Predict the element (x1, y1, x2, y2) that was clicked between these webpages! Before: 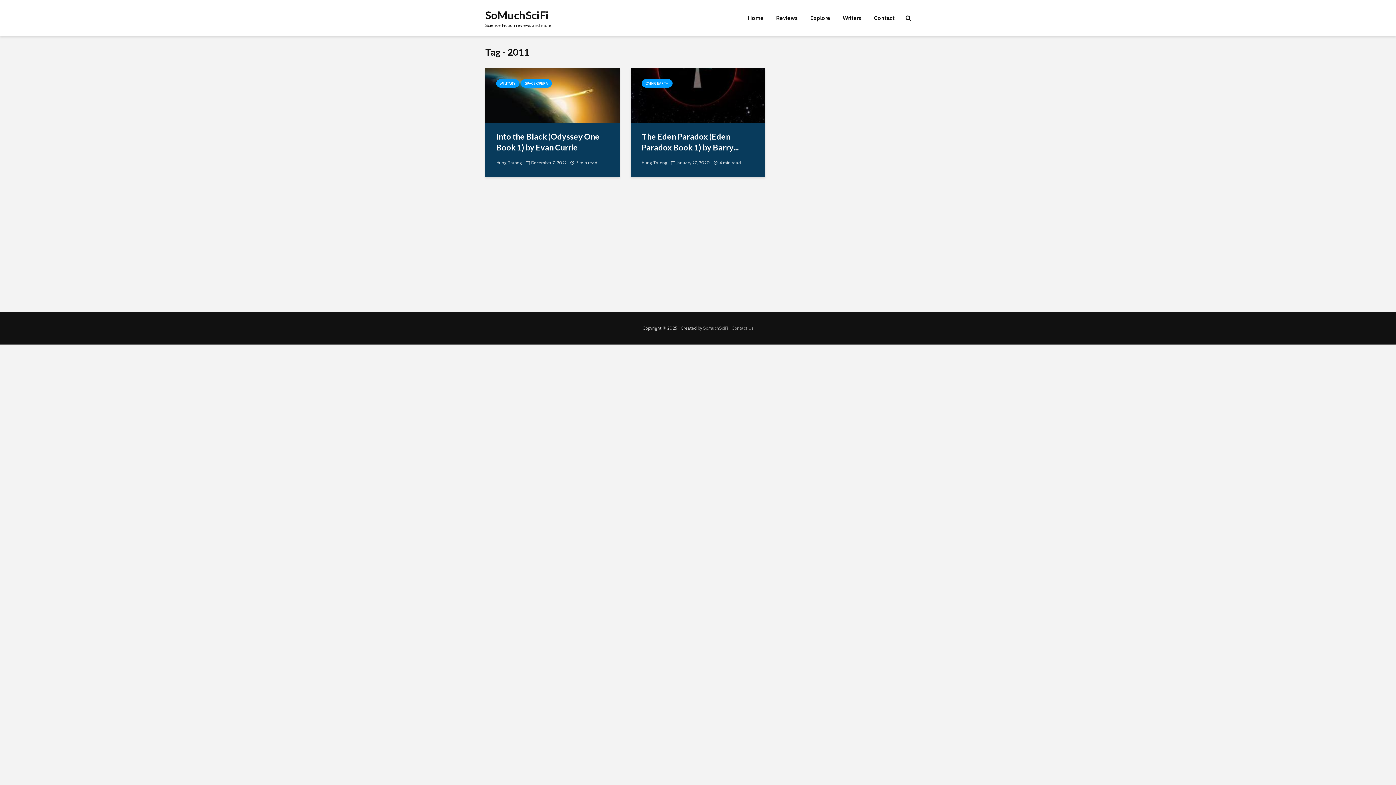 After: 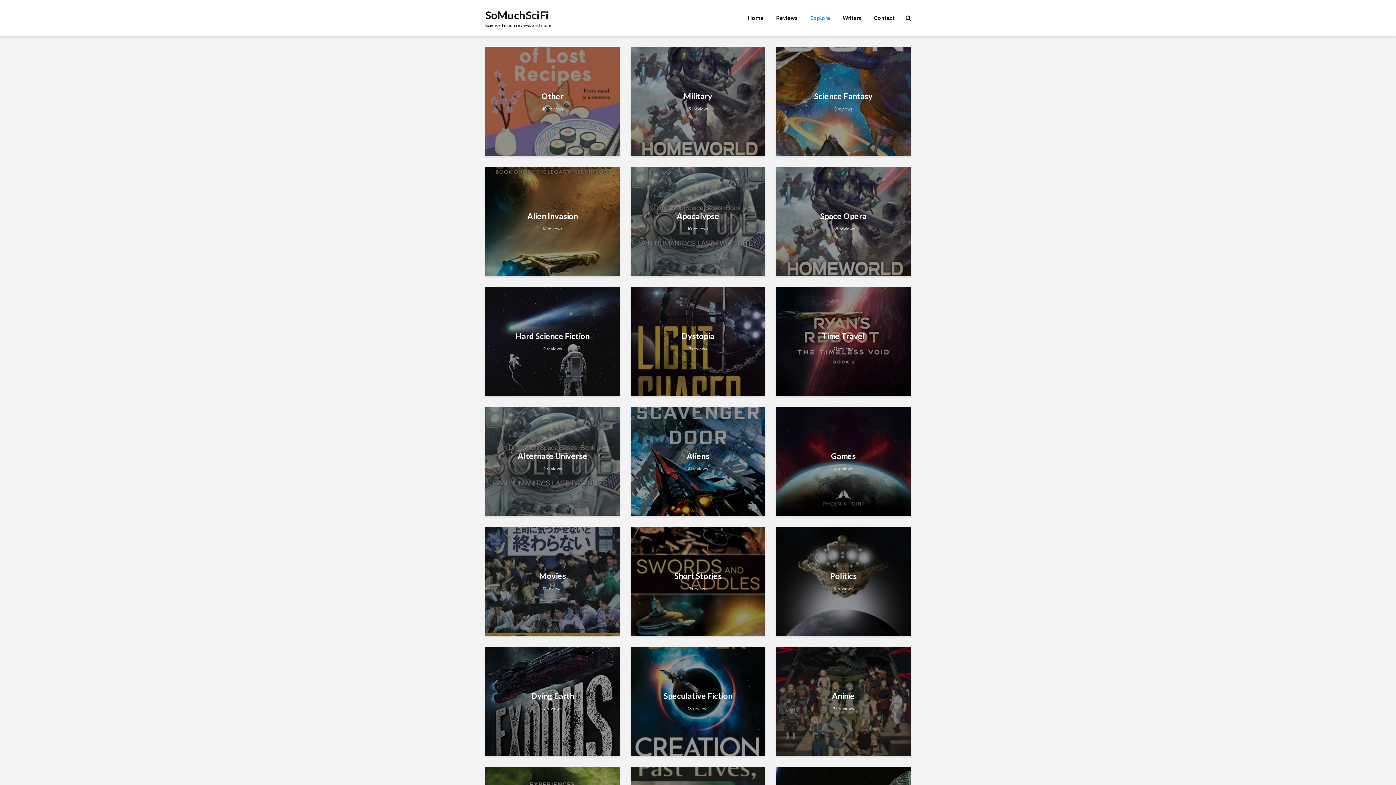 Action: bbox: (805, 10, 836, 25) label: Explore